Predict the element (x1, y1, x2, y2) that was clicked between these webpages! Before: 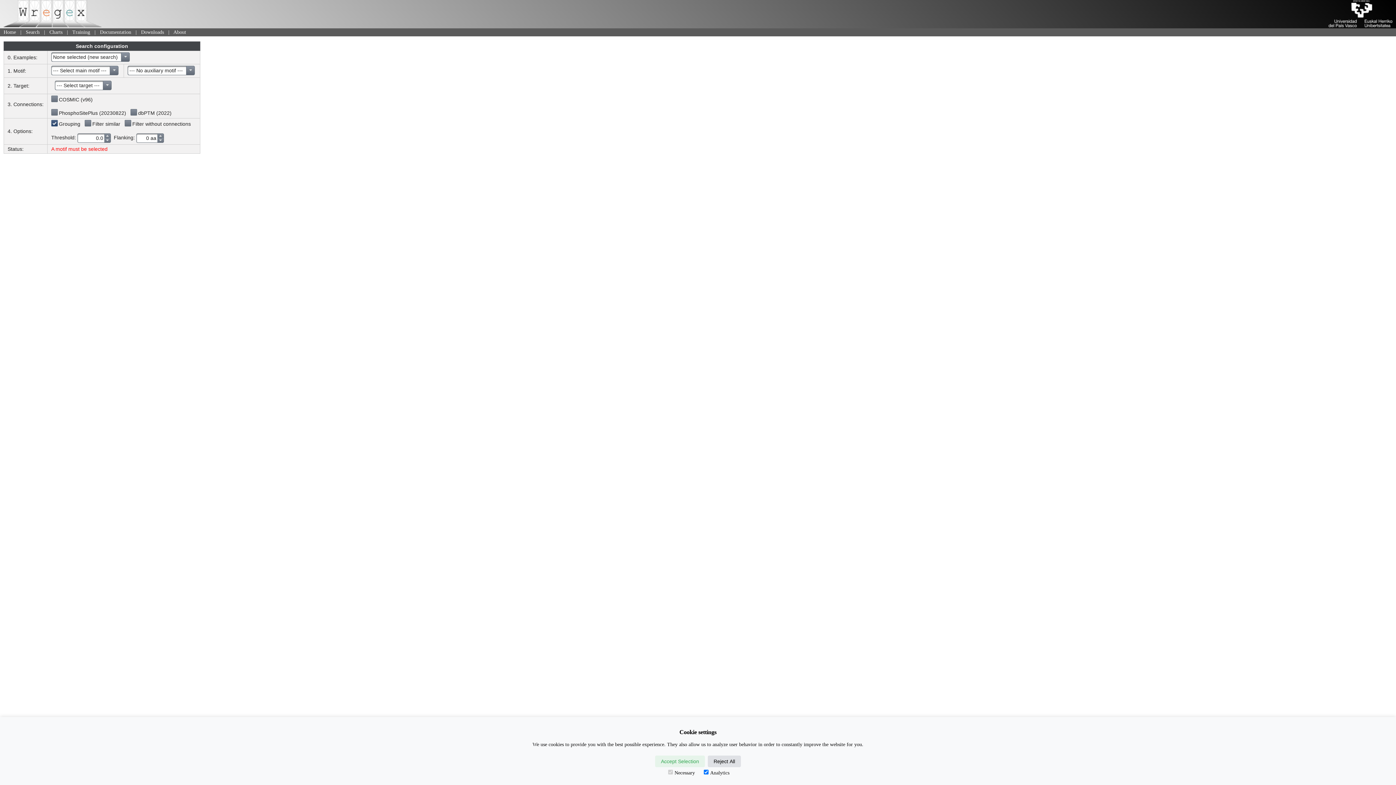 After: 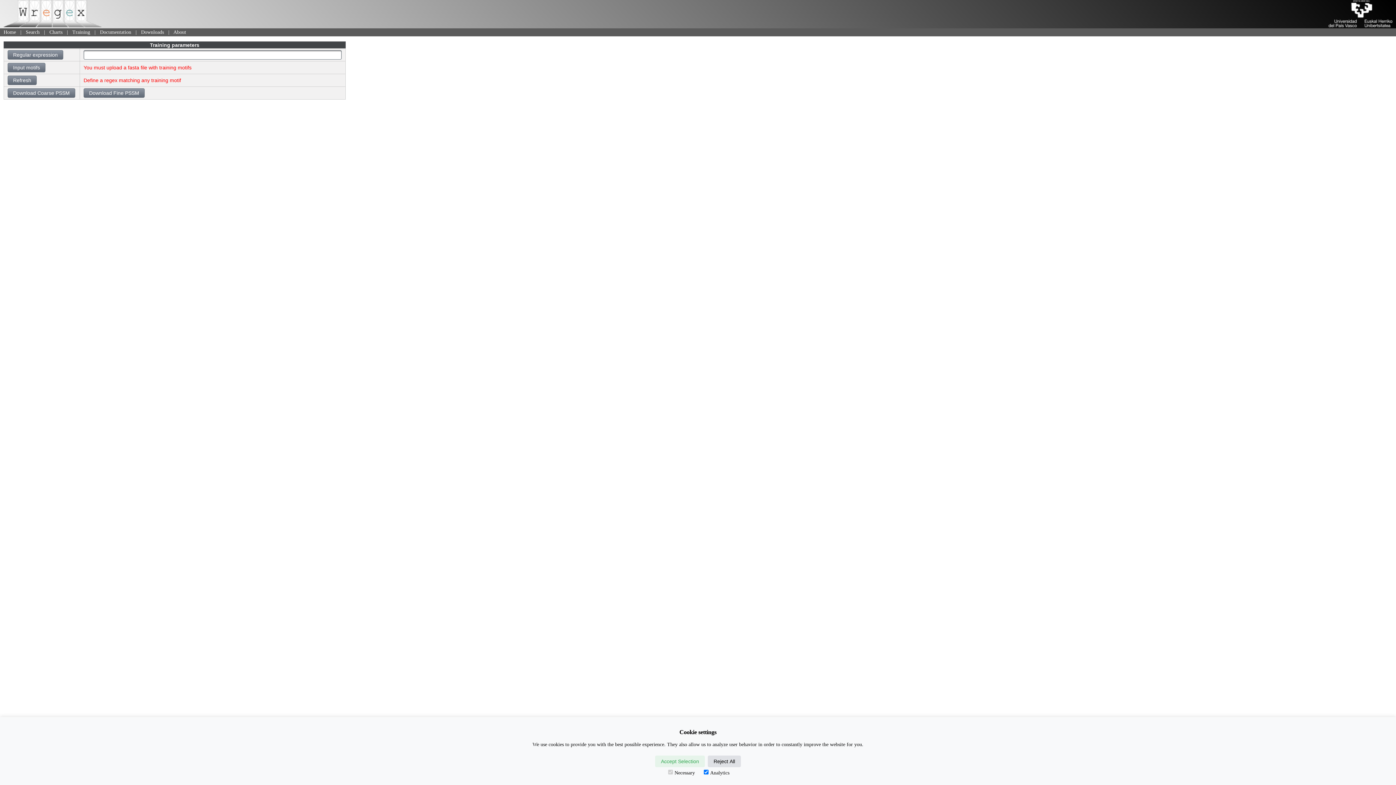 Action: bbox: (72, 29, 90, 34) label: Training